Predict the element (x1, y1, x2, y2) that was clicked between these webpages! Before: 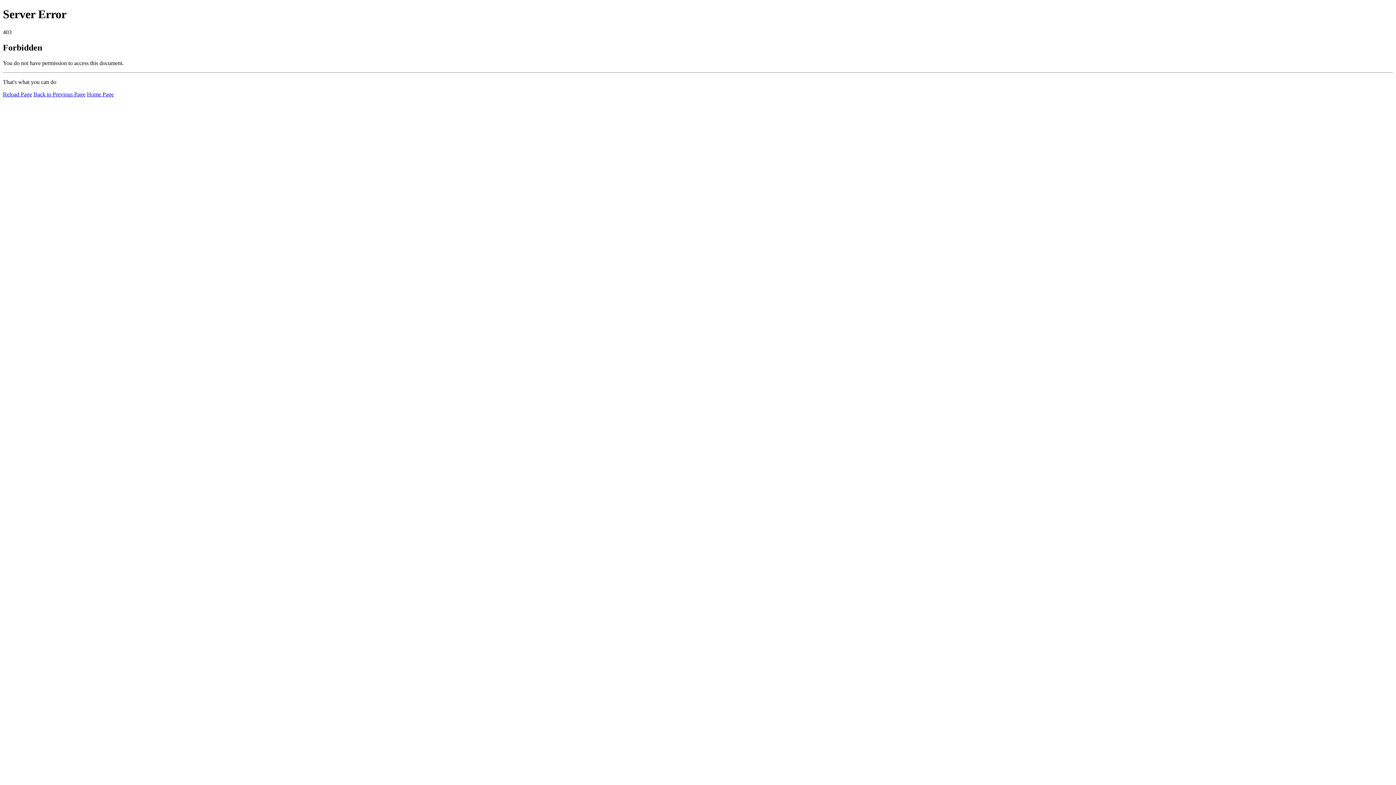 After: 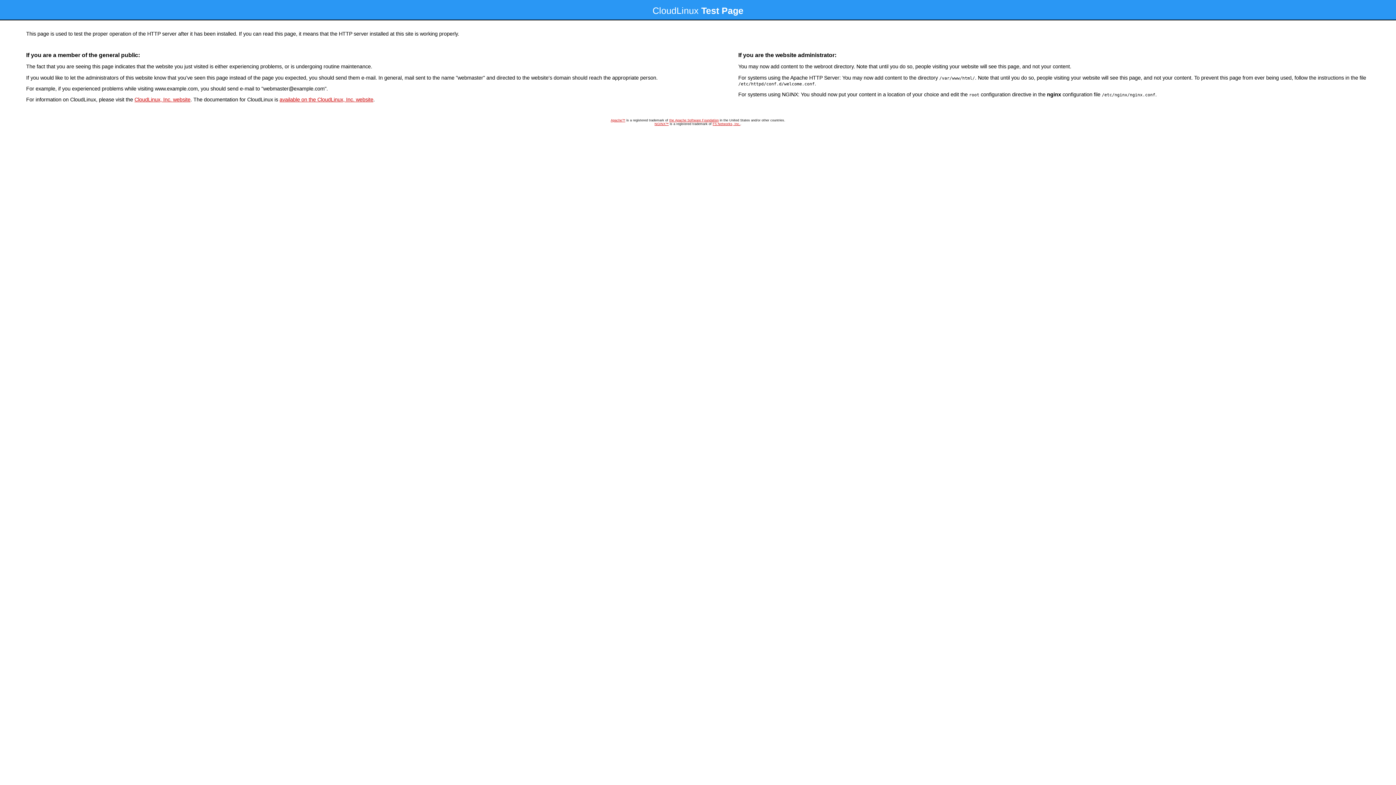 Action: label: Home Page bbox: (86, 91, 113, 97)